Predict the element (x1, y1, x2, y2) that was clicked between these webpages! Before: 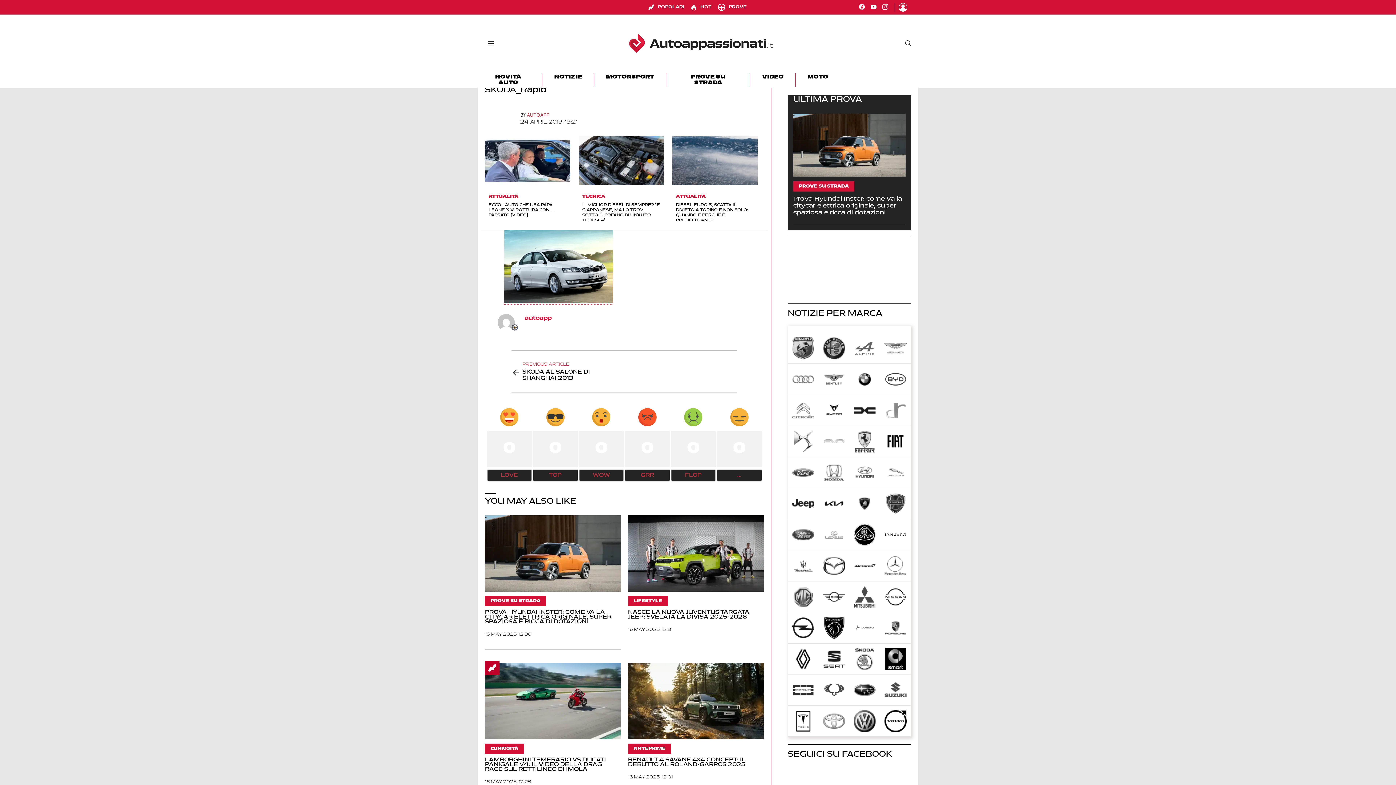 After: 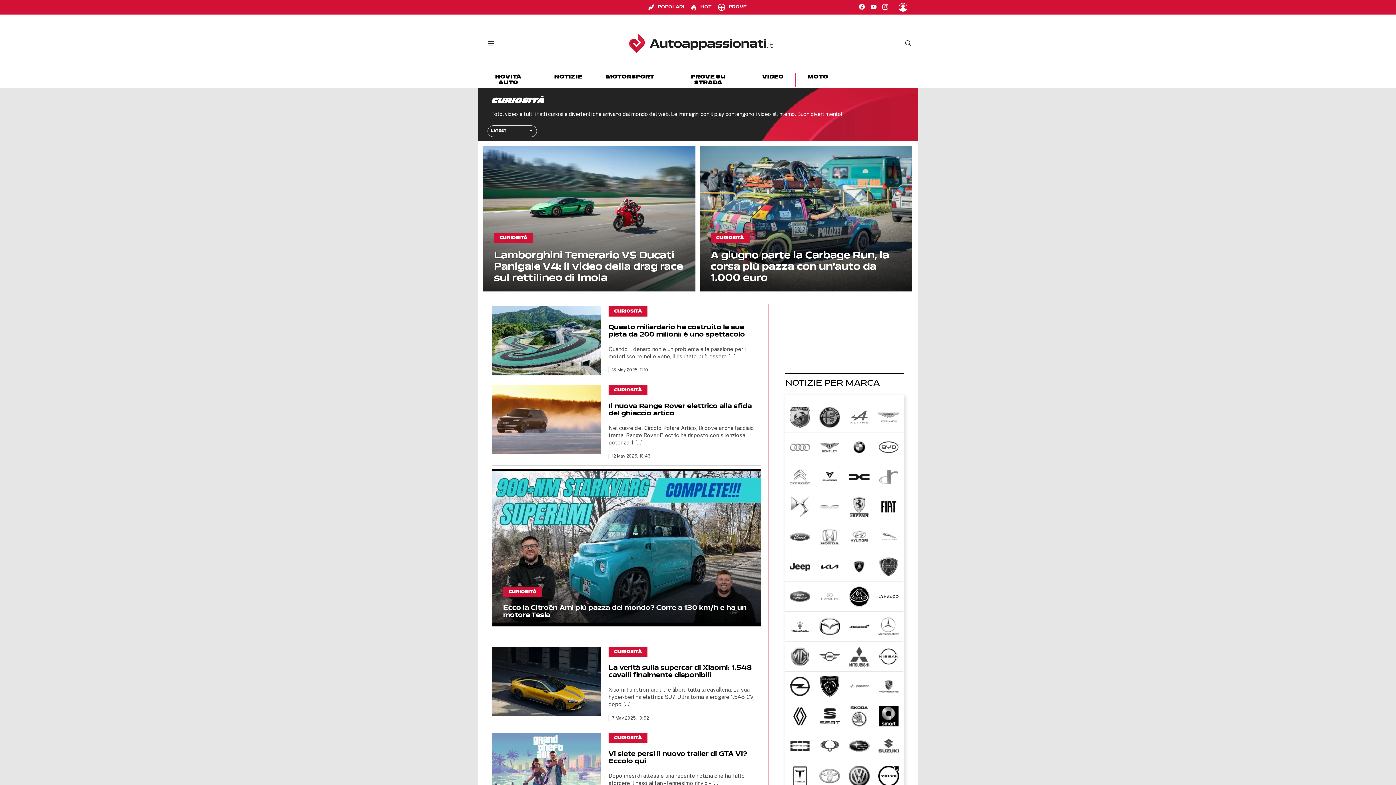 Action: bbox: (485, 744, 524, 754) label: CURIOSITÀ